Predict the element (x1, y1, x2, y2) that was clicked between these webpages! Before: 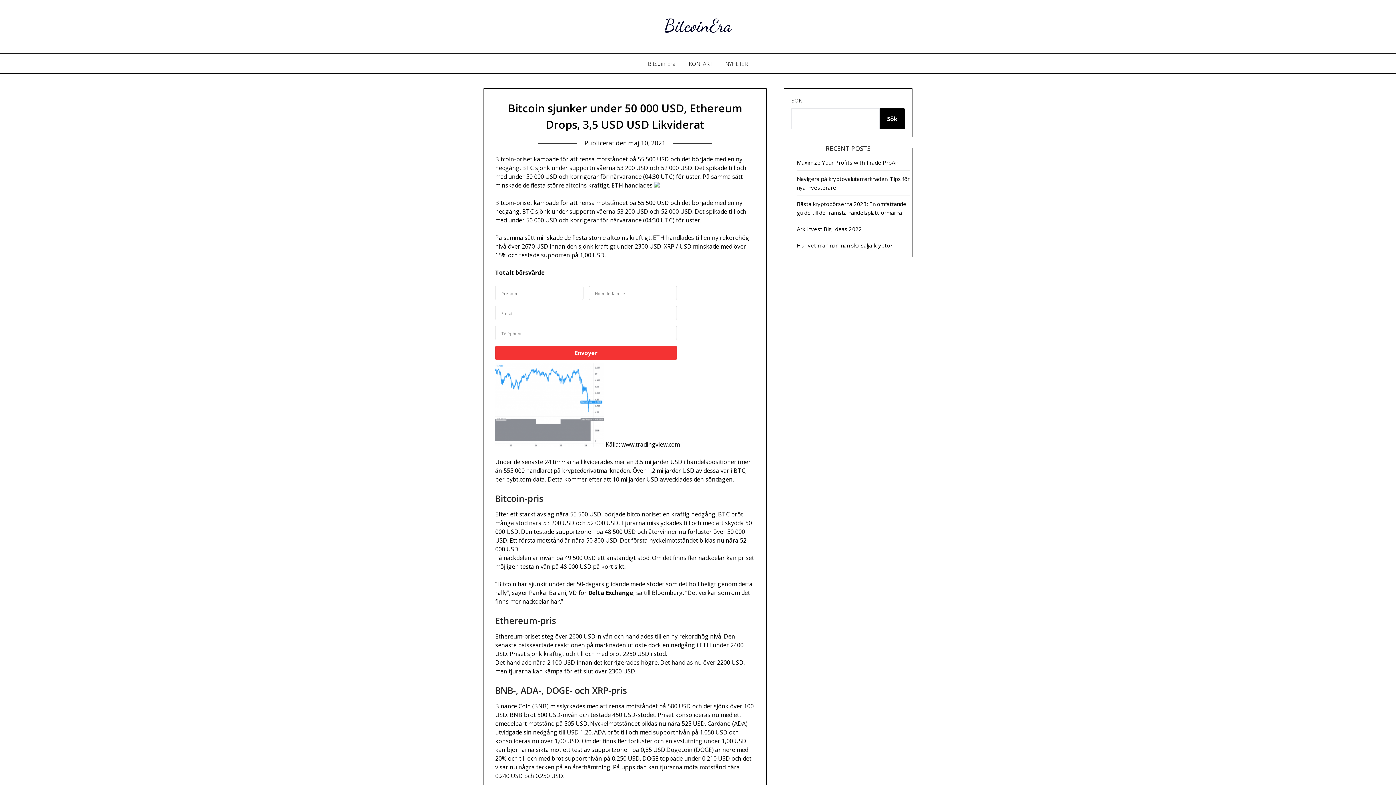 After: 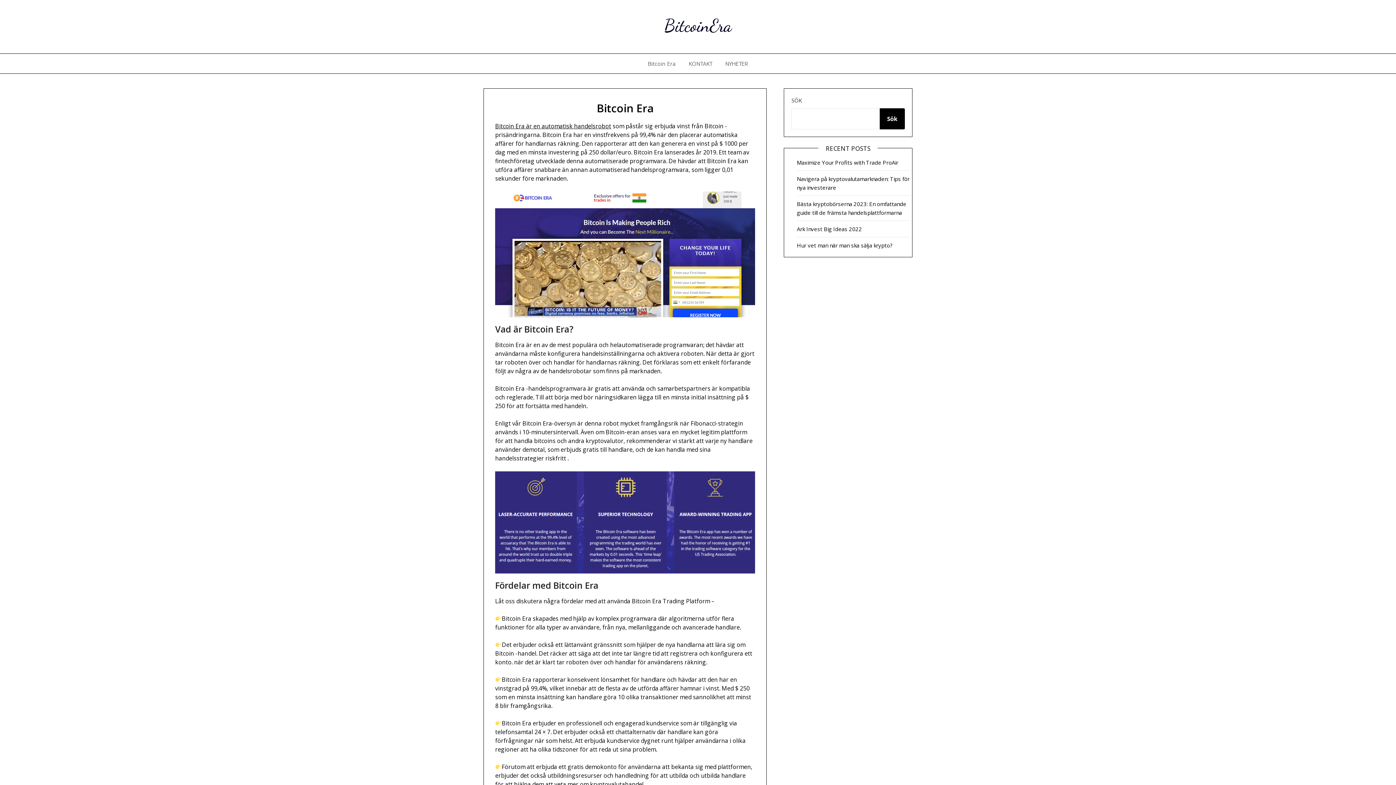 Action: bbox: (642, 53, 681, 73) label: Bitcoin Era